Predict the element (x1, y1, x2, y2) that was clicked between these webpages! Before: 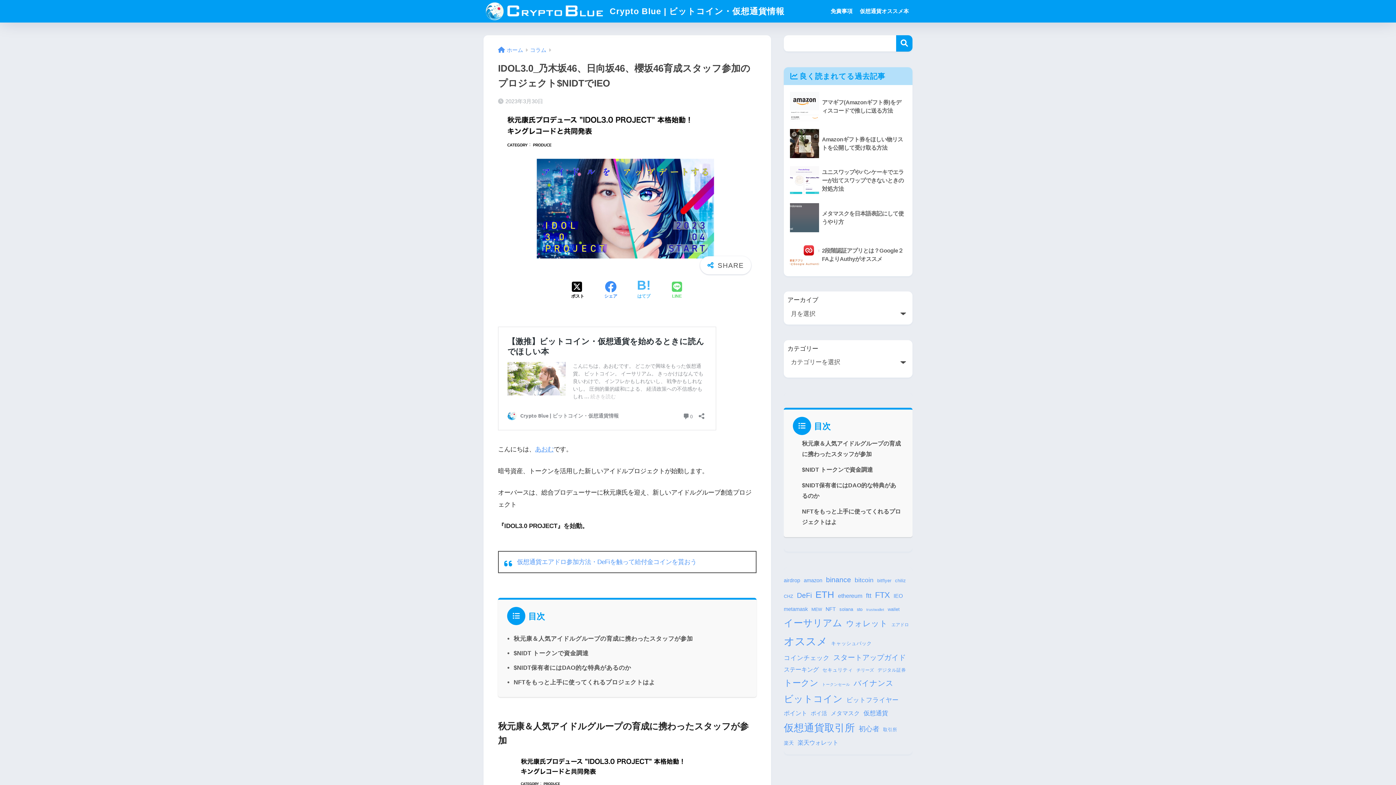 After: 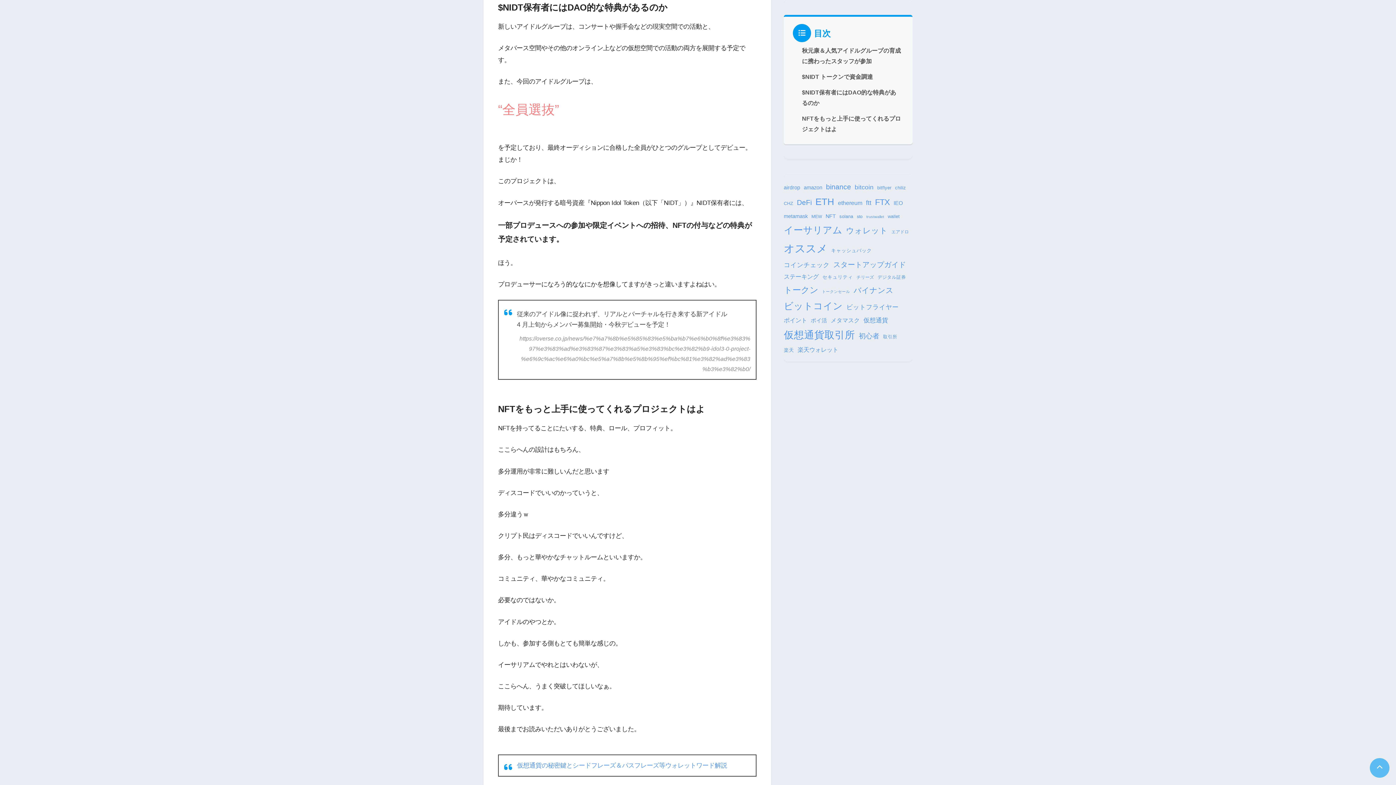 Action: bbox: (799, 477, 903, 503) label: $NIDT保有者にはDAO的な特典があるのか